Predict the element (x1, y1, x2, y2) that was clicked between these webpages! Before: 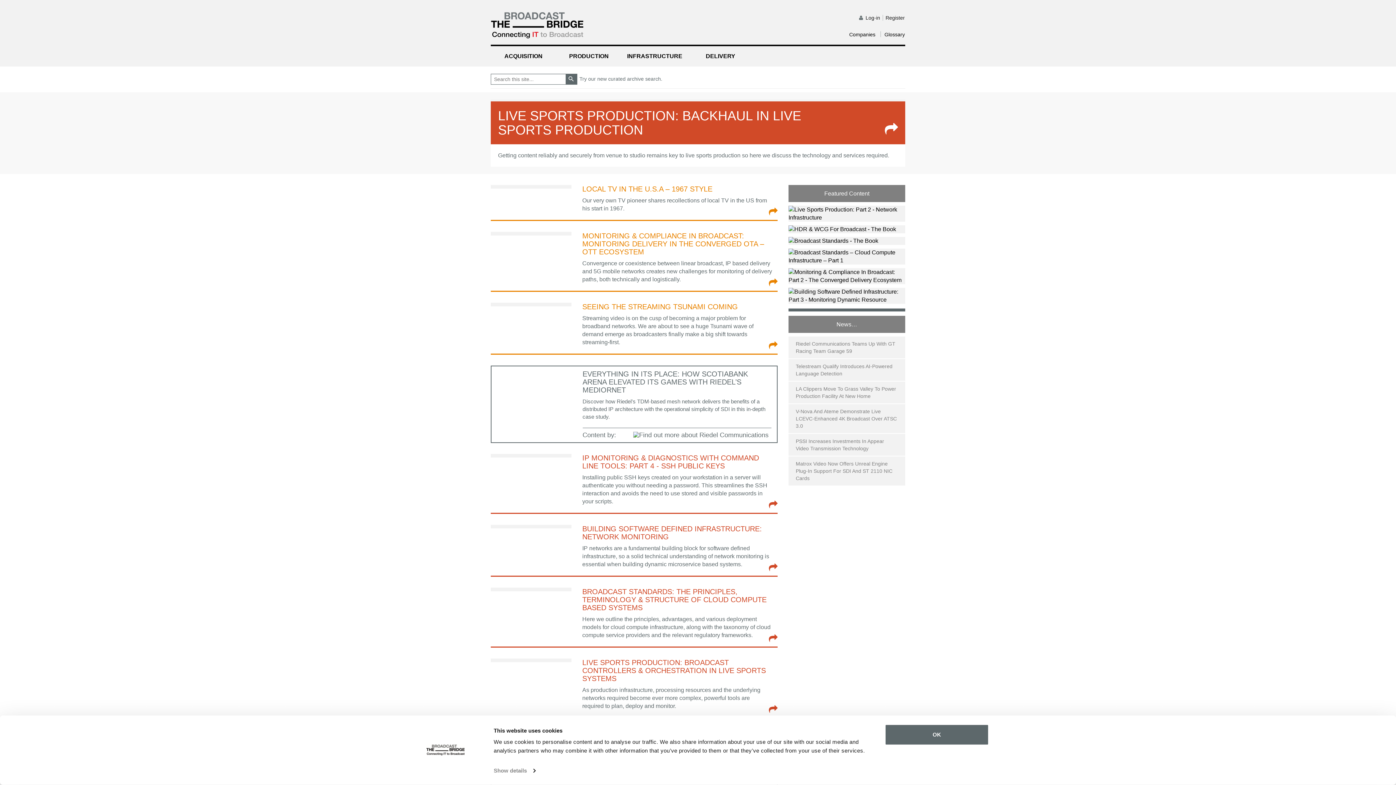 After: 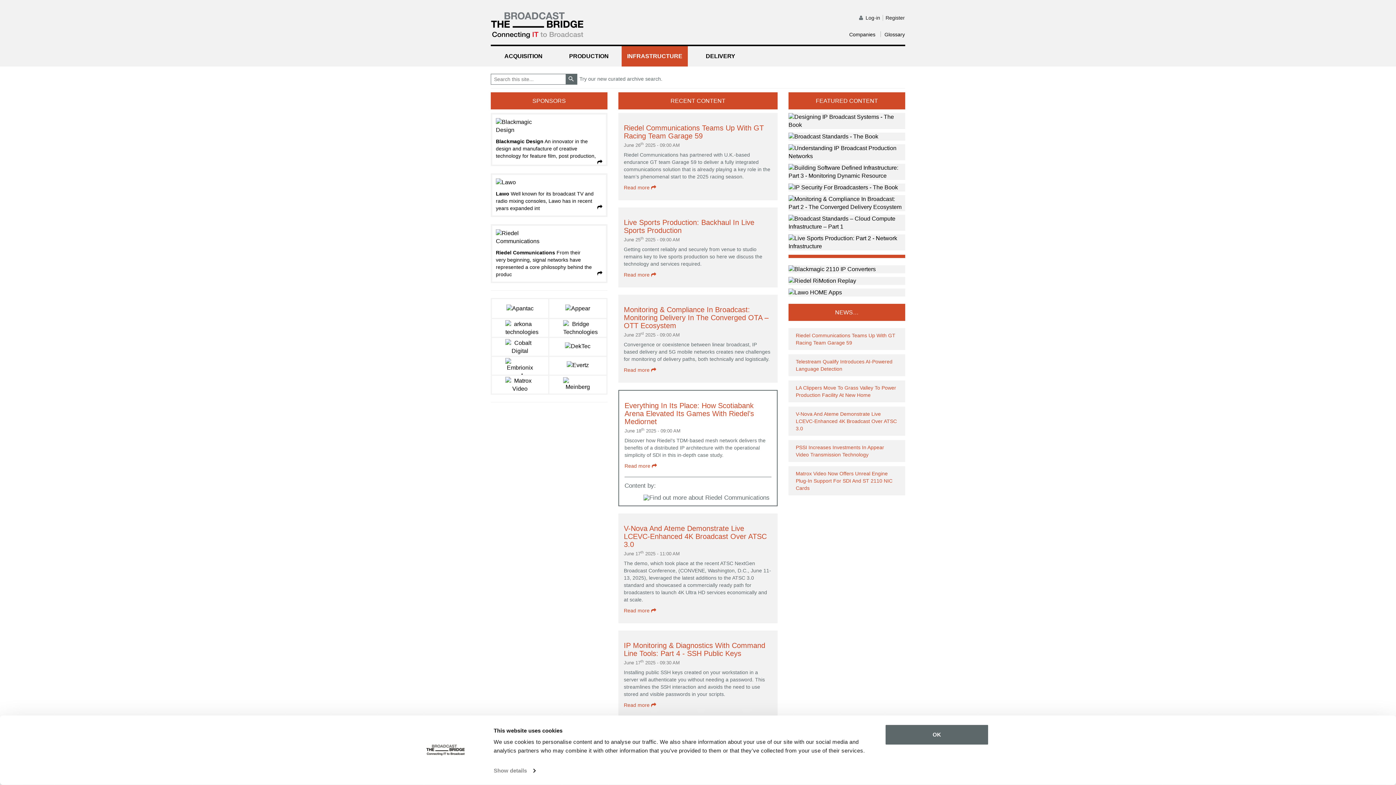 Action: label: INFRASTRUCTURE bbox: (621, 46, 688, 66)